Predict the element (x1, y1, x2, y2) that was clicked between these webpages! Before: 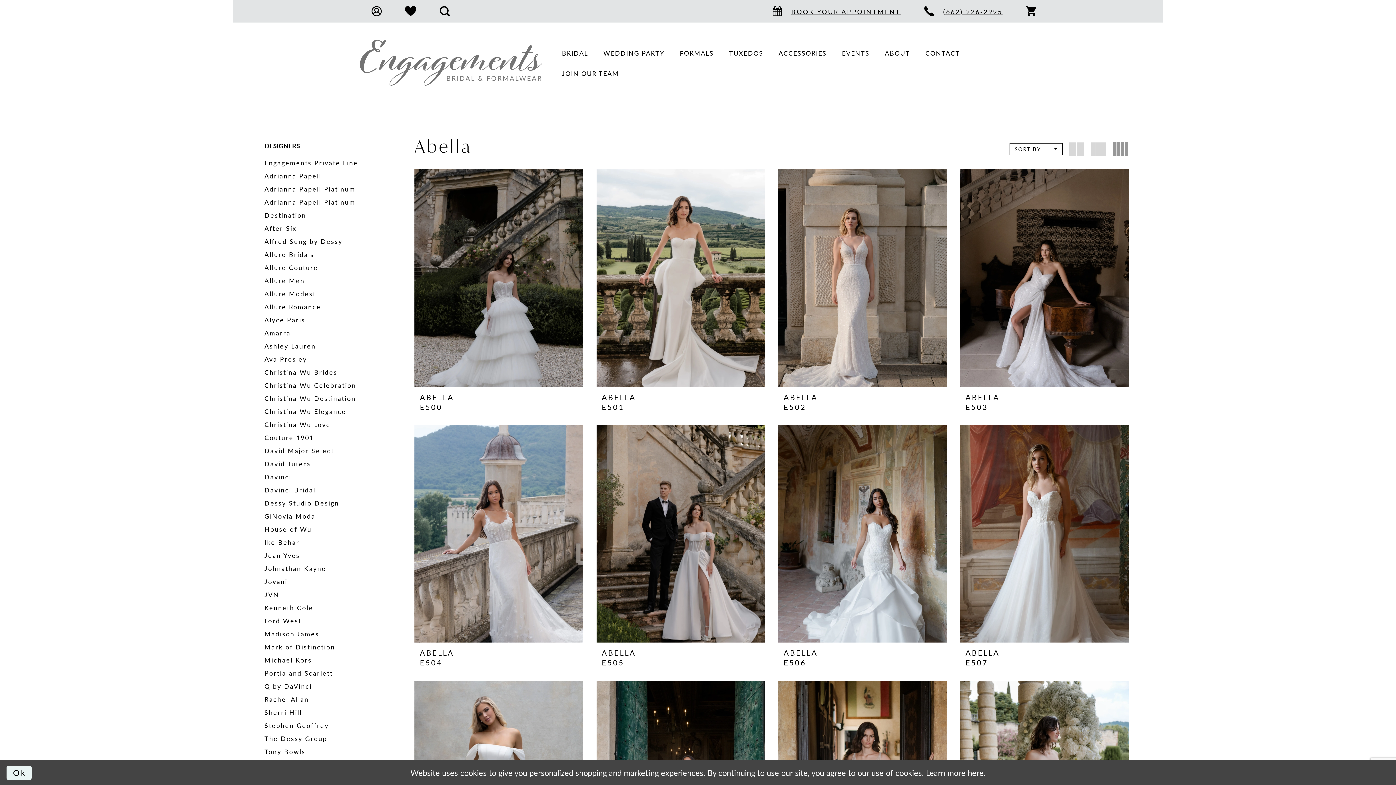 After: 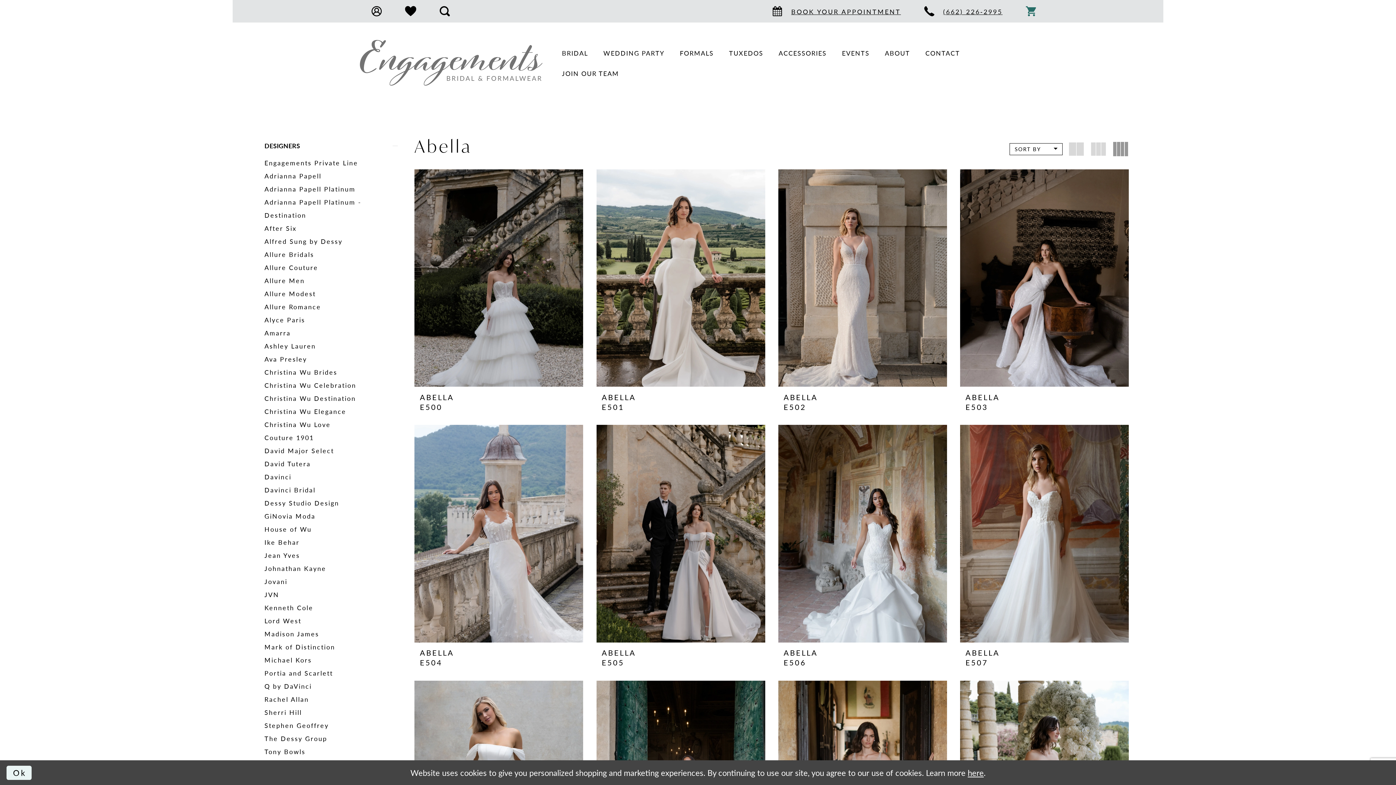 Action: label: Toggle Cart Dialog bbox: (1014, 0, 1048, 22)